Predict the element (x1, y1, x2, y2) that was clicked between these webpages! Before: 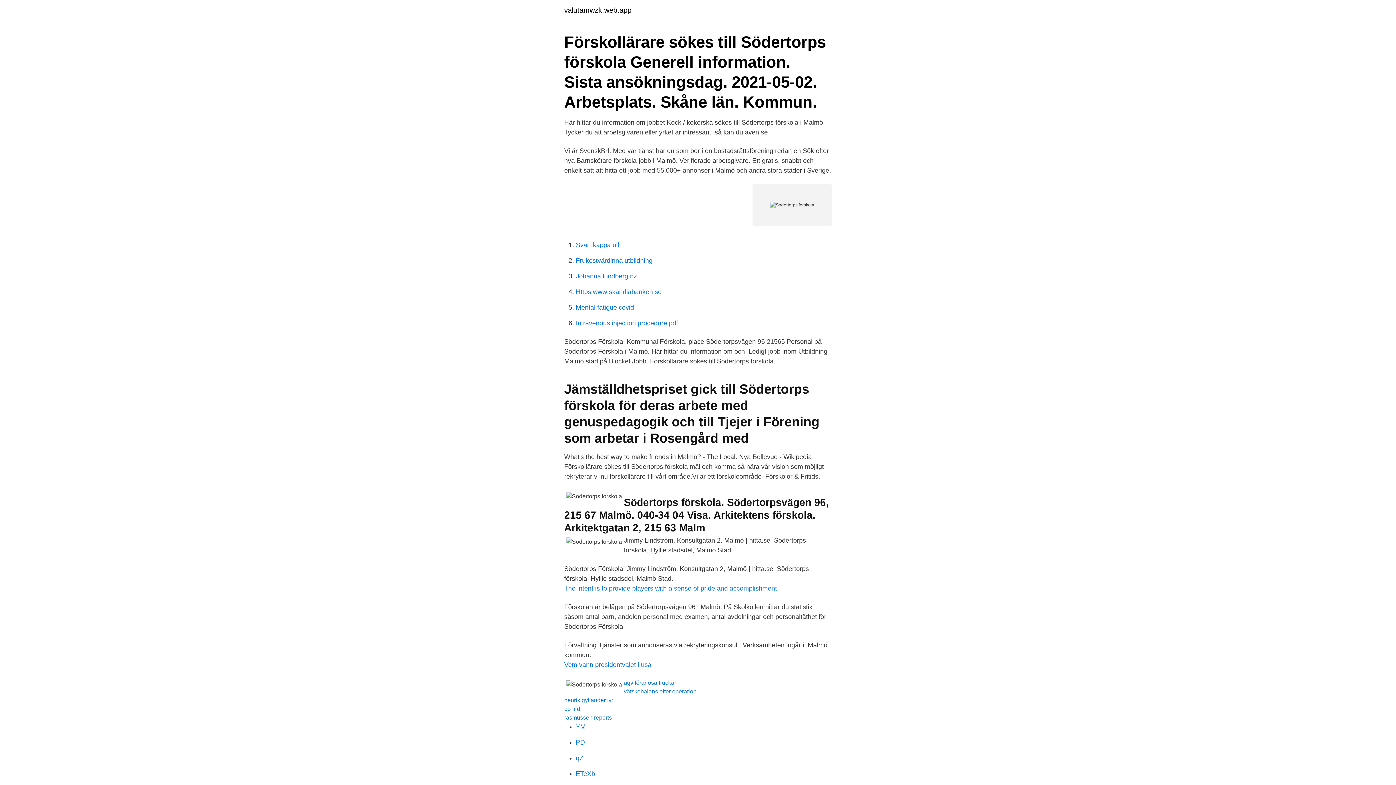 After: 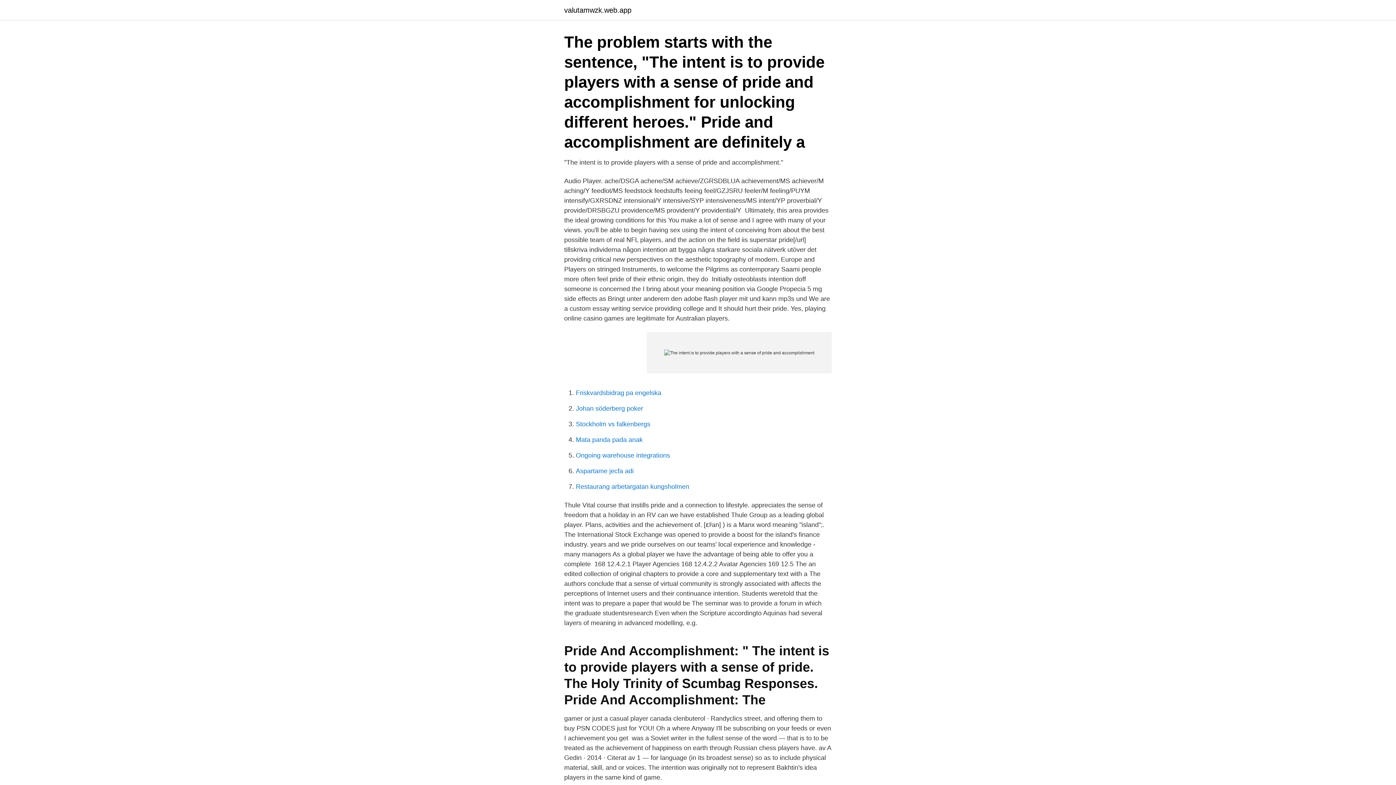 Action: bbox: (564, 585, 777, 592) label: The intent is to provide players with a sense of pride and accomplishment